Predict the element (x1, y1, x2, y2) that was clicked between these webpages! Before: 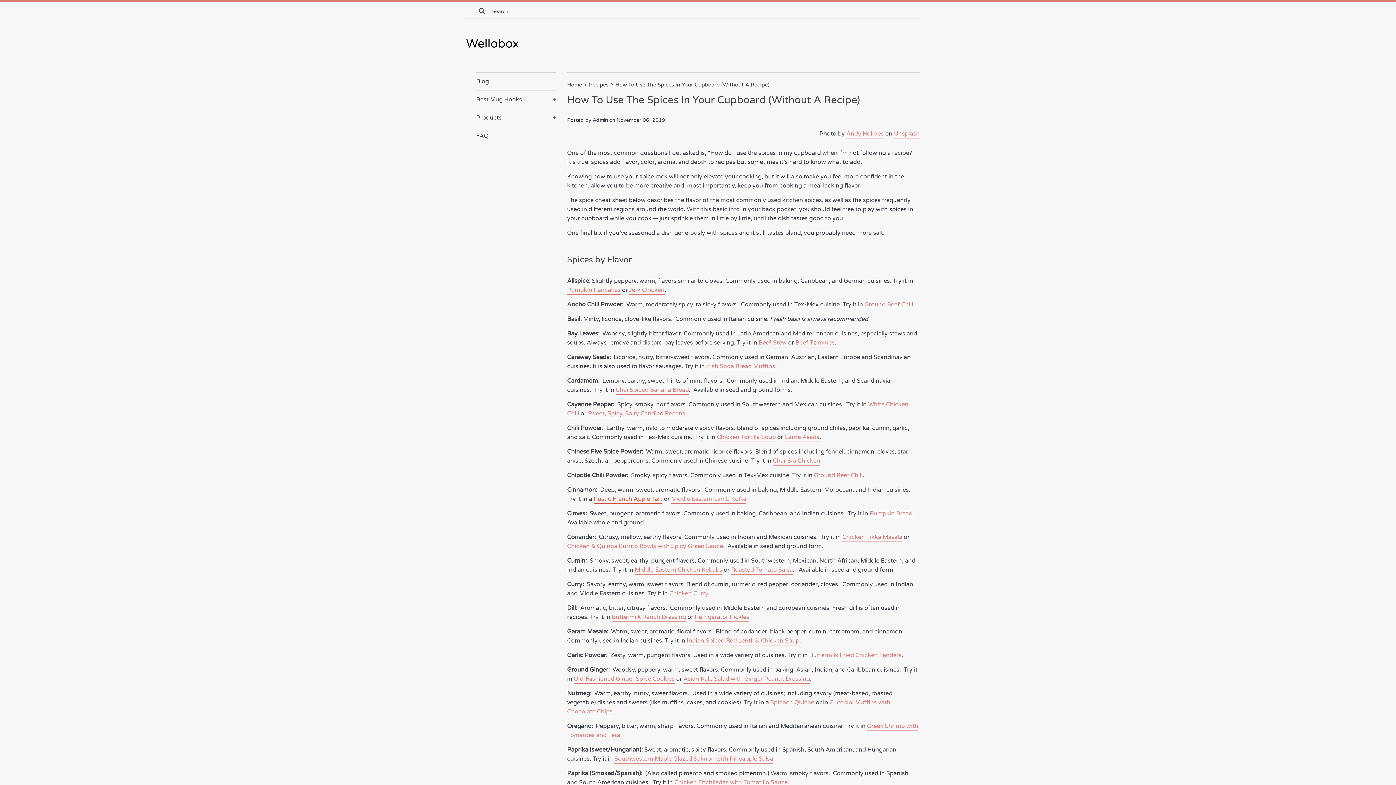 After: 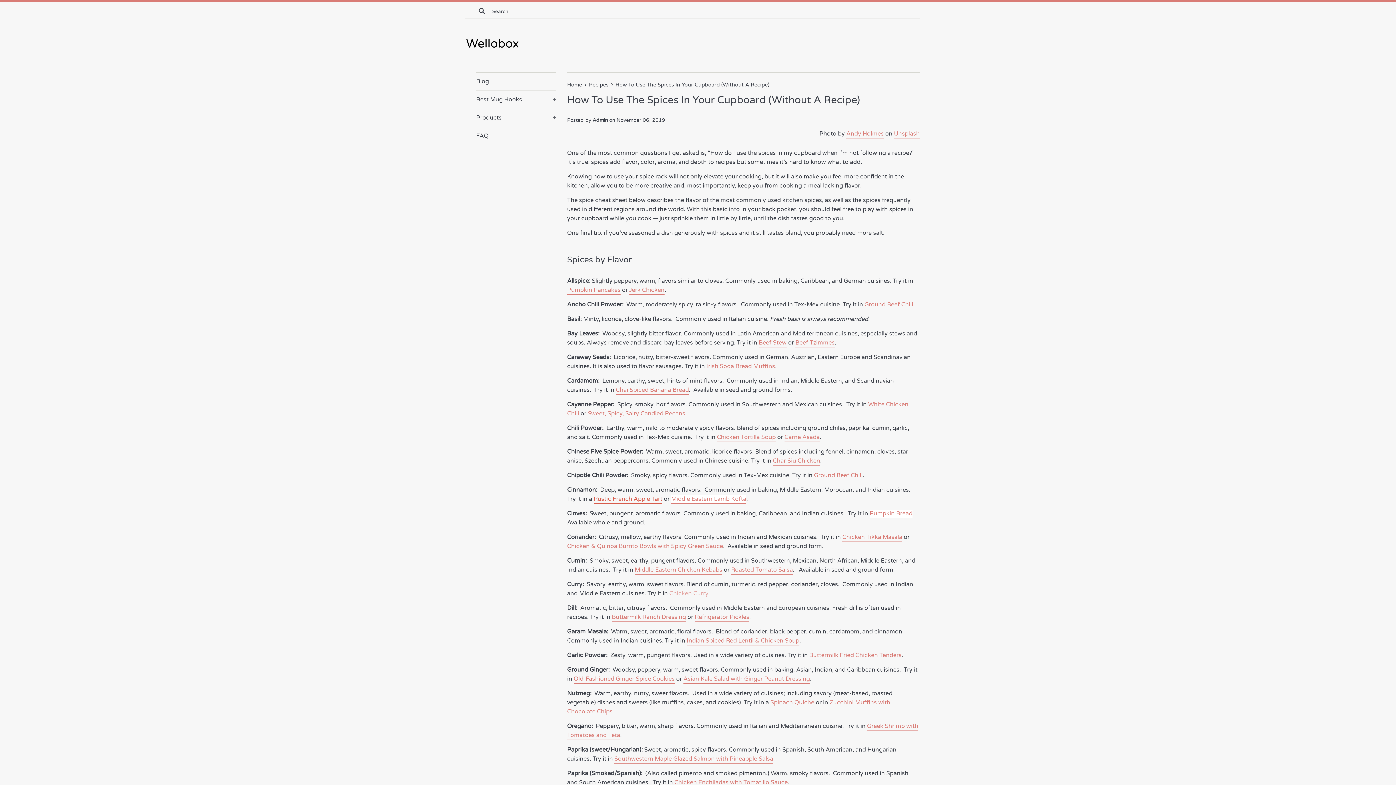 Action: bbox: (669, 590, 708, 598) label: Chicken Curry